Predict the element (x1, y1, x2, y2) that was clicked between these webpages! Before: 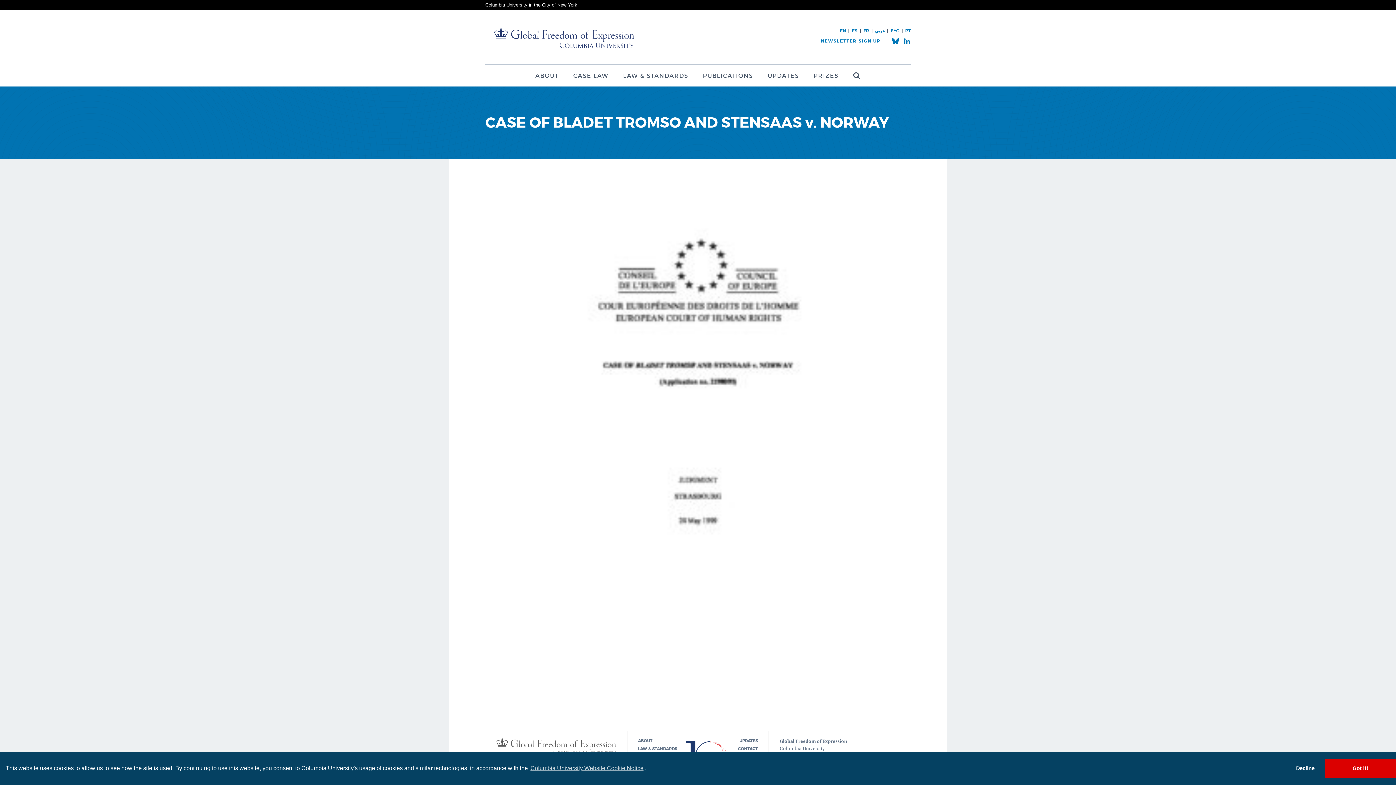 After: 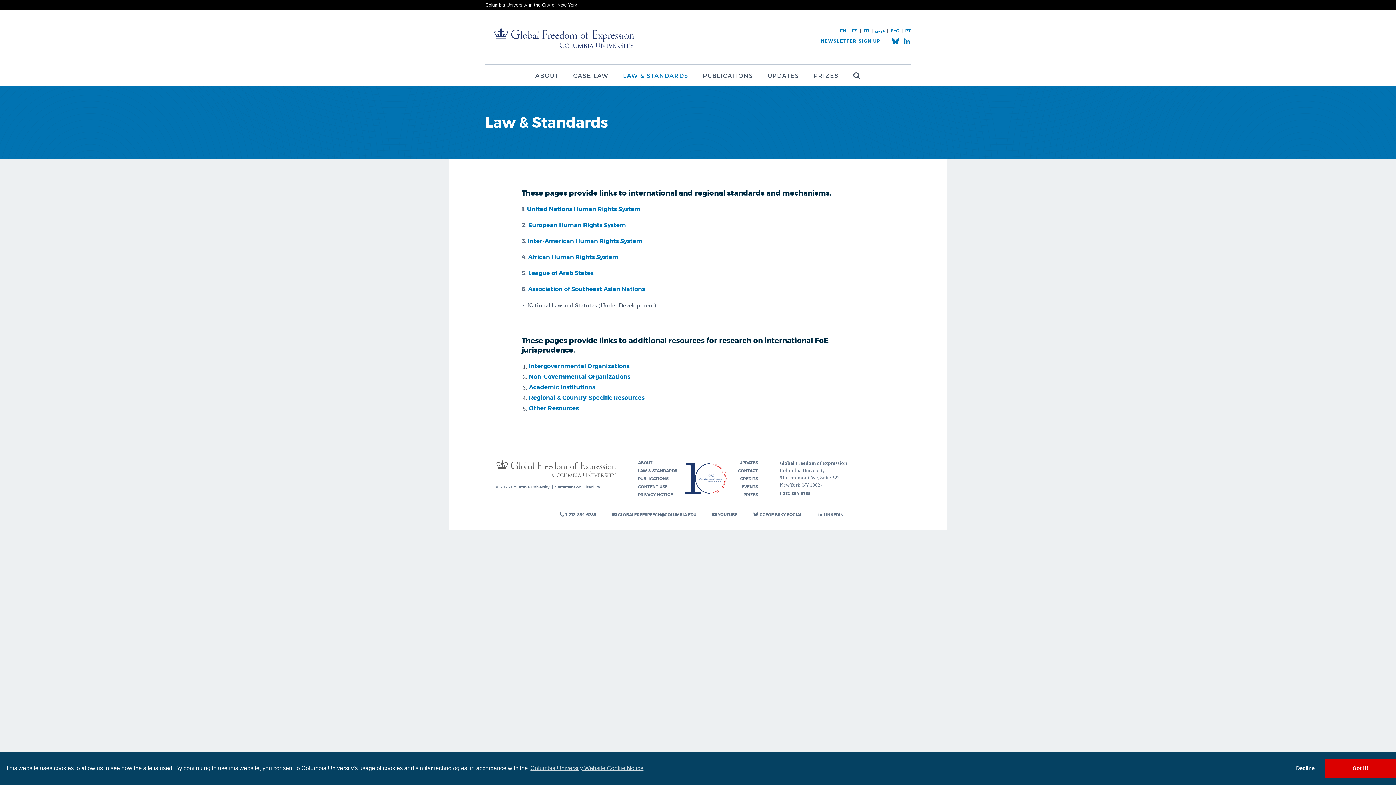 Action: label: LAW & STANDARDS bbox: (638, 746, 677, 751)